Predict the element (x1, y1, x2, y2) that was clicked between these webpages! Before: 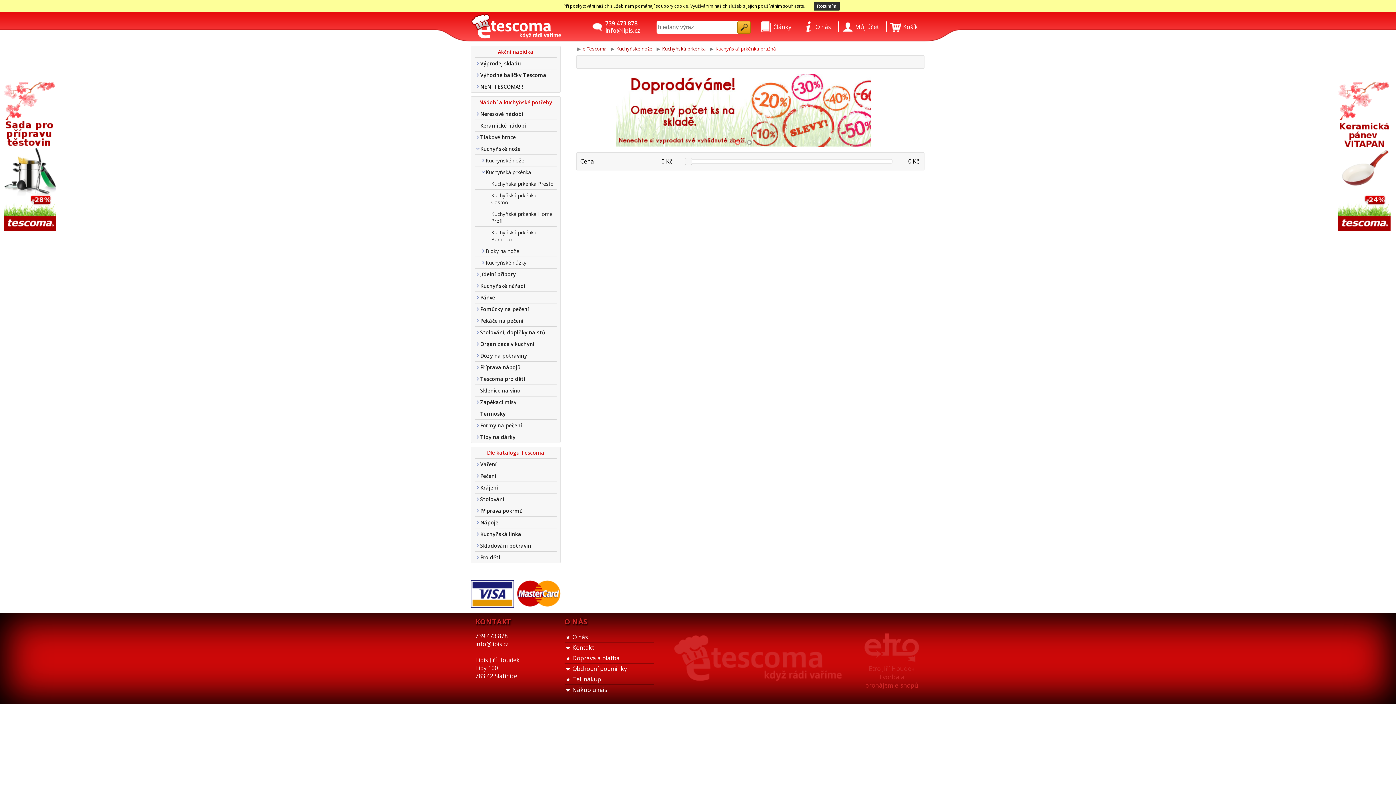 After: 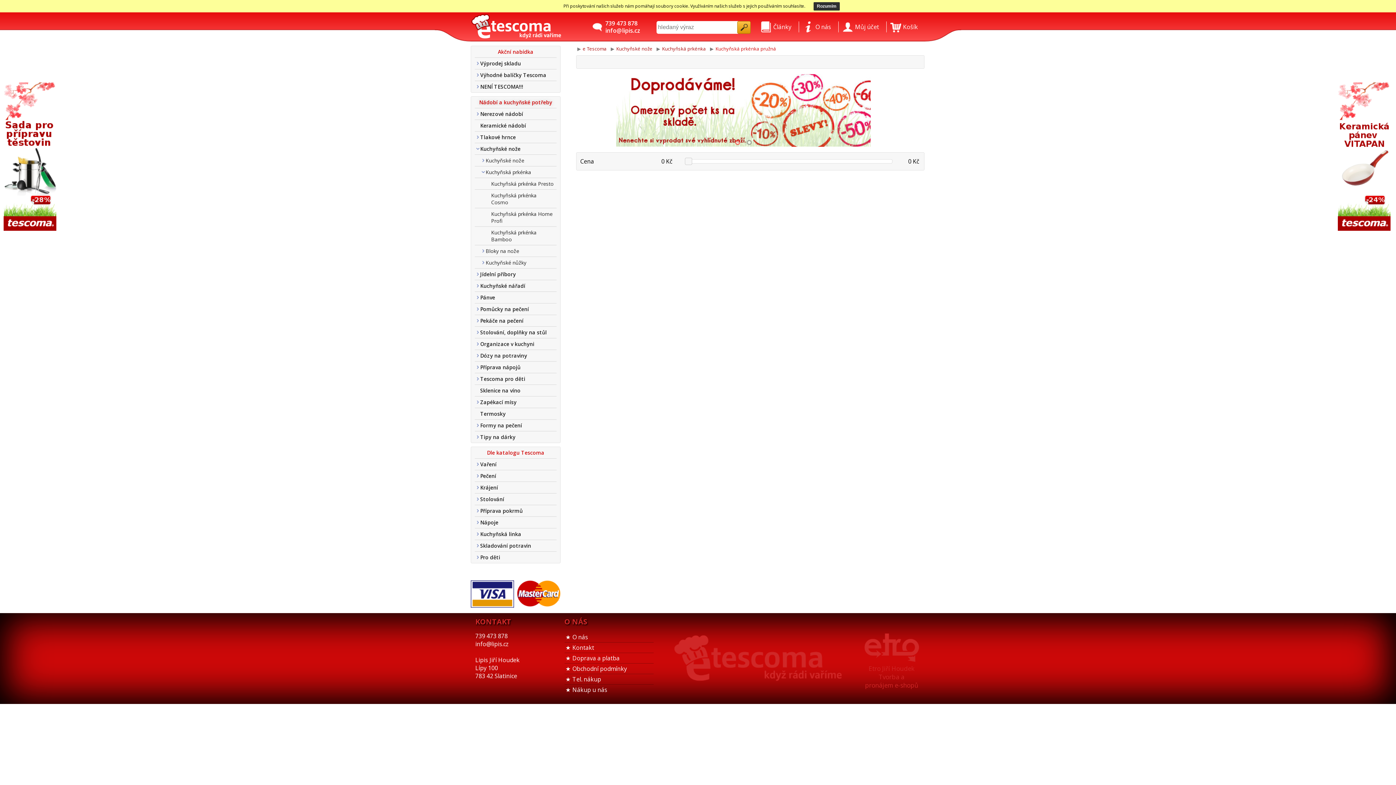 Action: bbox: (474, 84, 556, 95) label: Nádobí a kuchyňské potřeby